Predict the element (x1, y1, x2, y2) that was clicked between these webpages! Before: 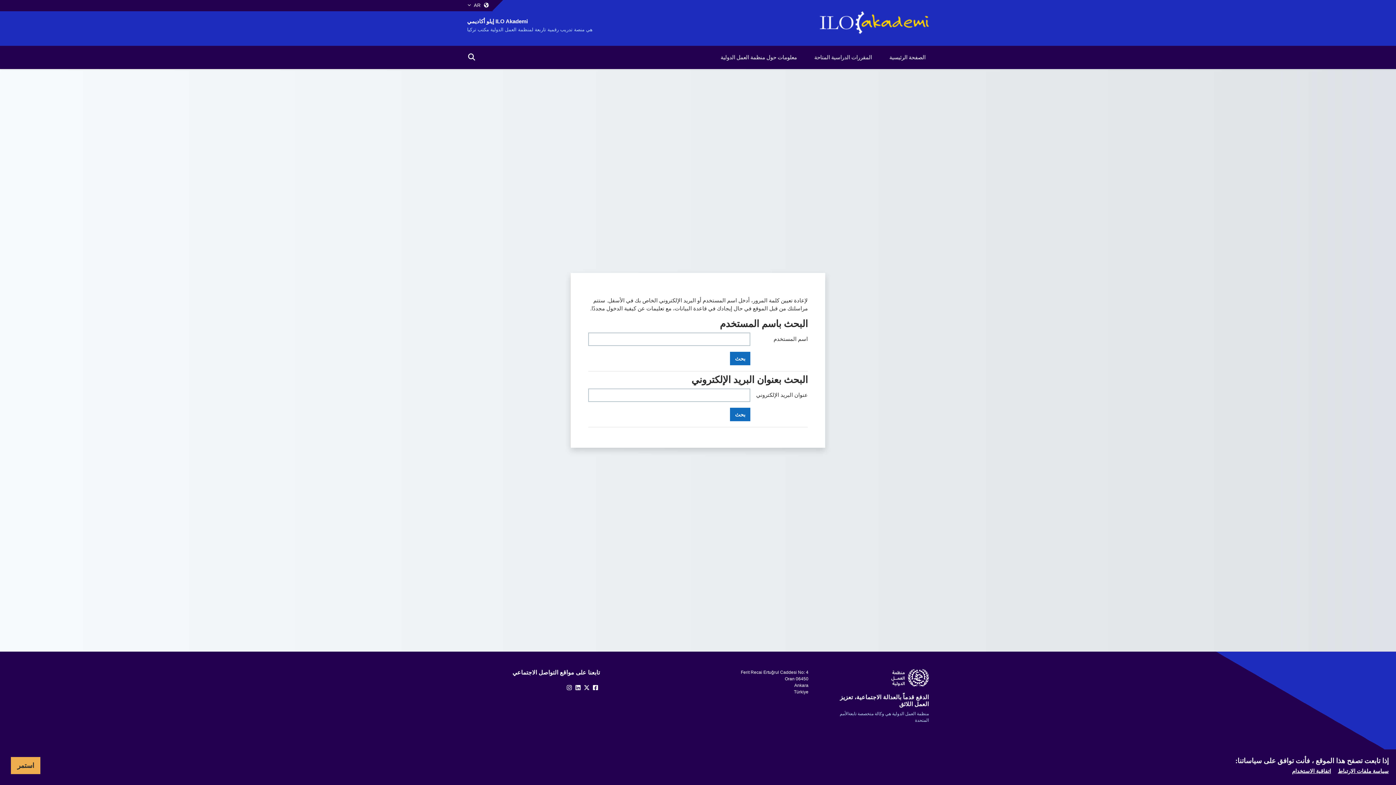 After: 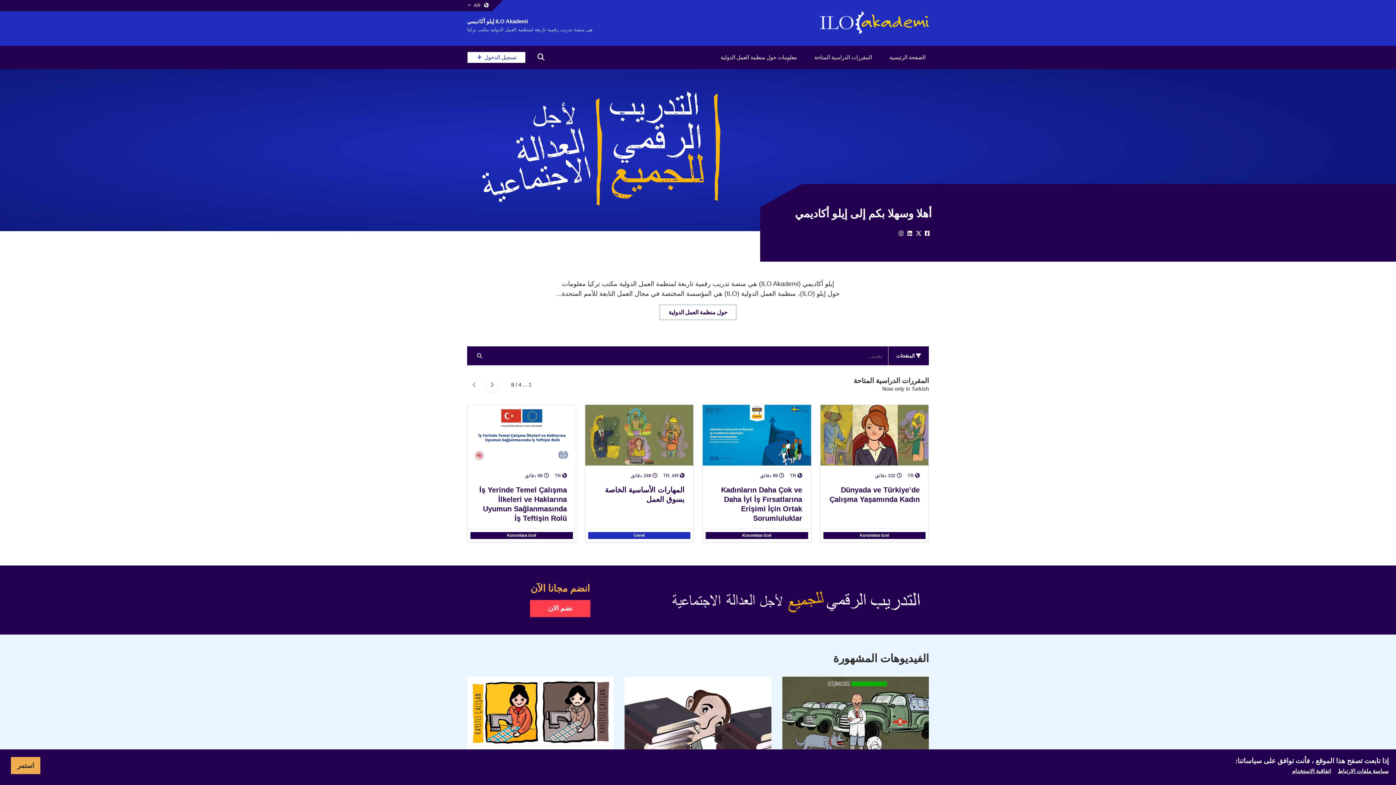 Action: bbox: (818, 11, 929, 45)